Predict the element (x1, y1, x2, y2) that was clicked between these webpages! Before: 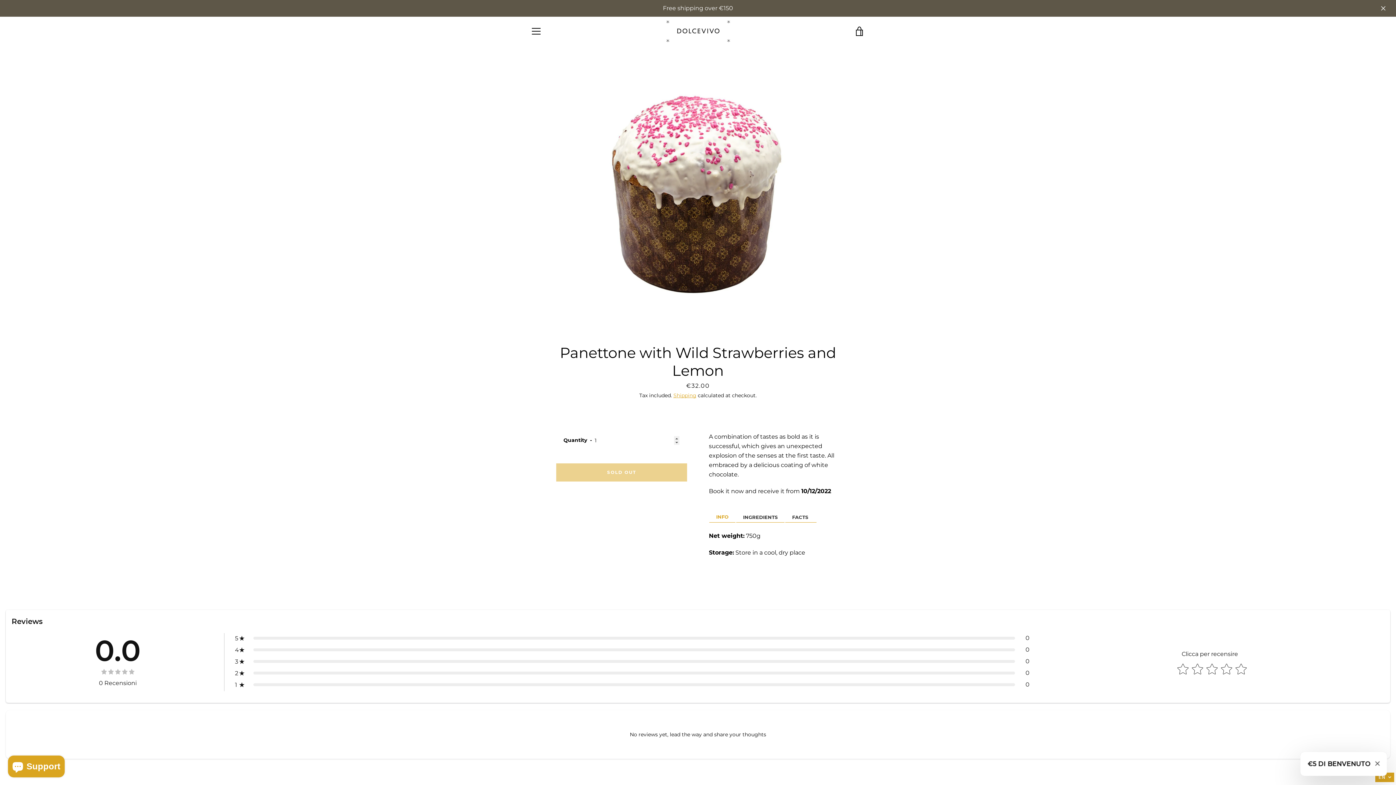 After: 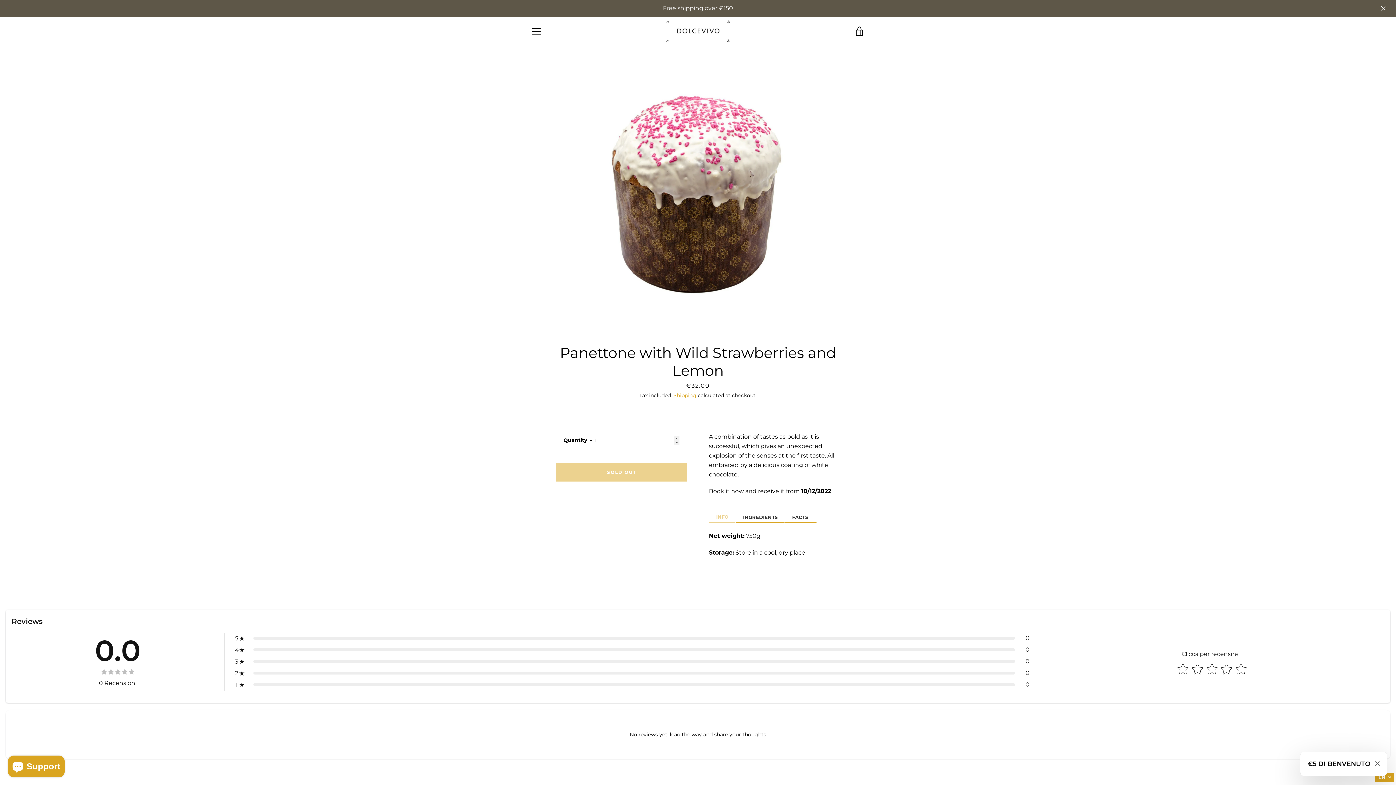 Action: label: INFO bbox: (709, 512, 735, 523)